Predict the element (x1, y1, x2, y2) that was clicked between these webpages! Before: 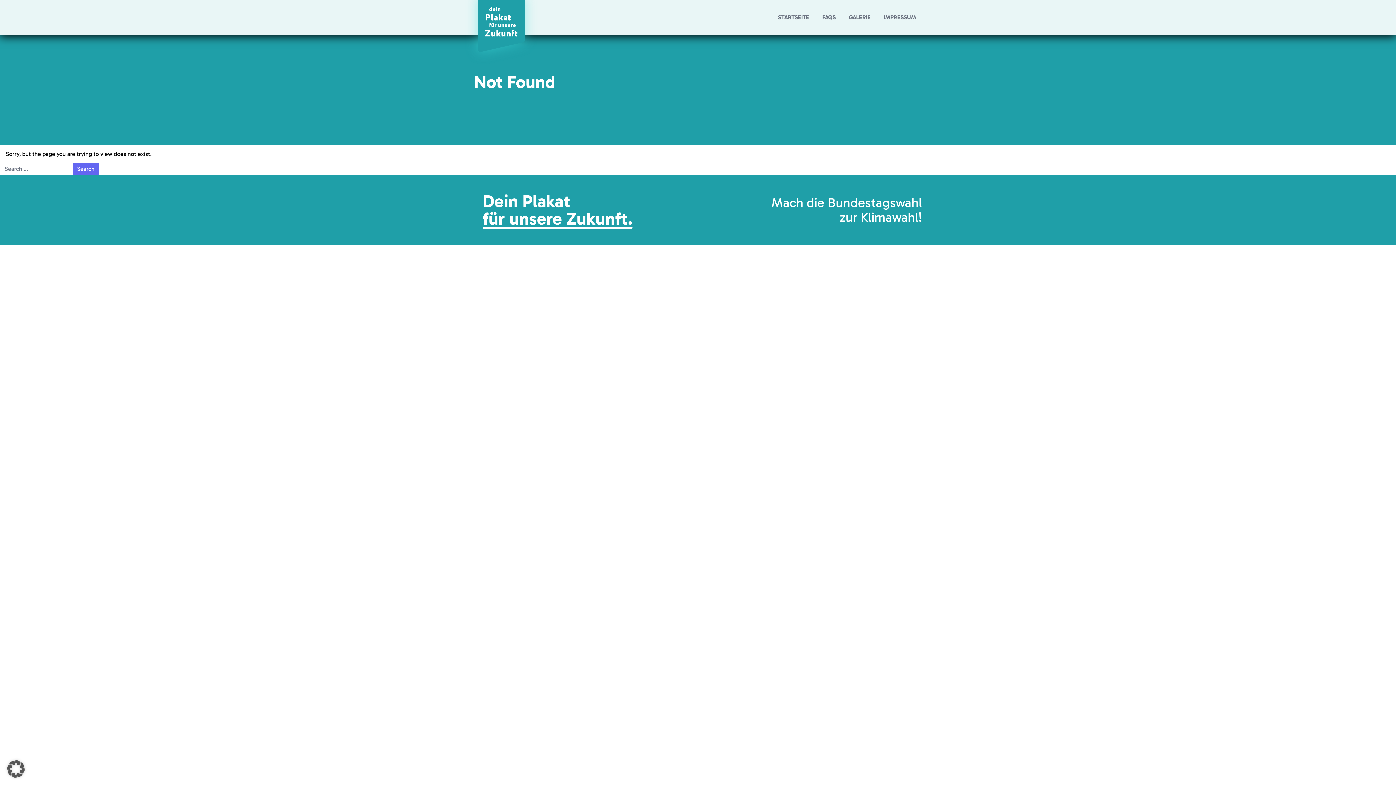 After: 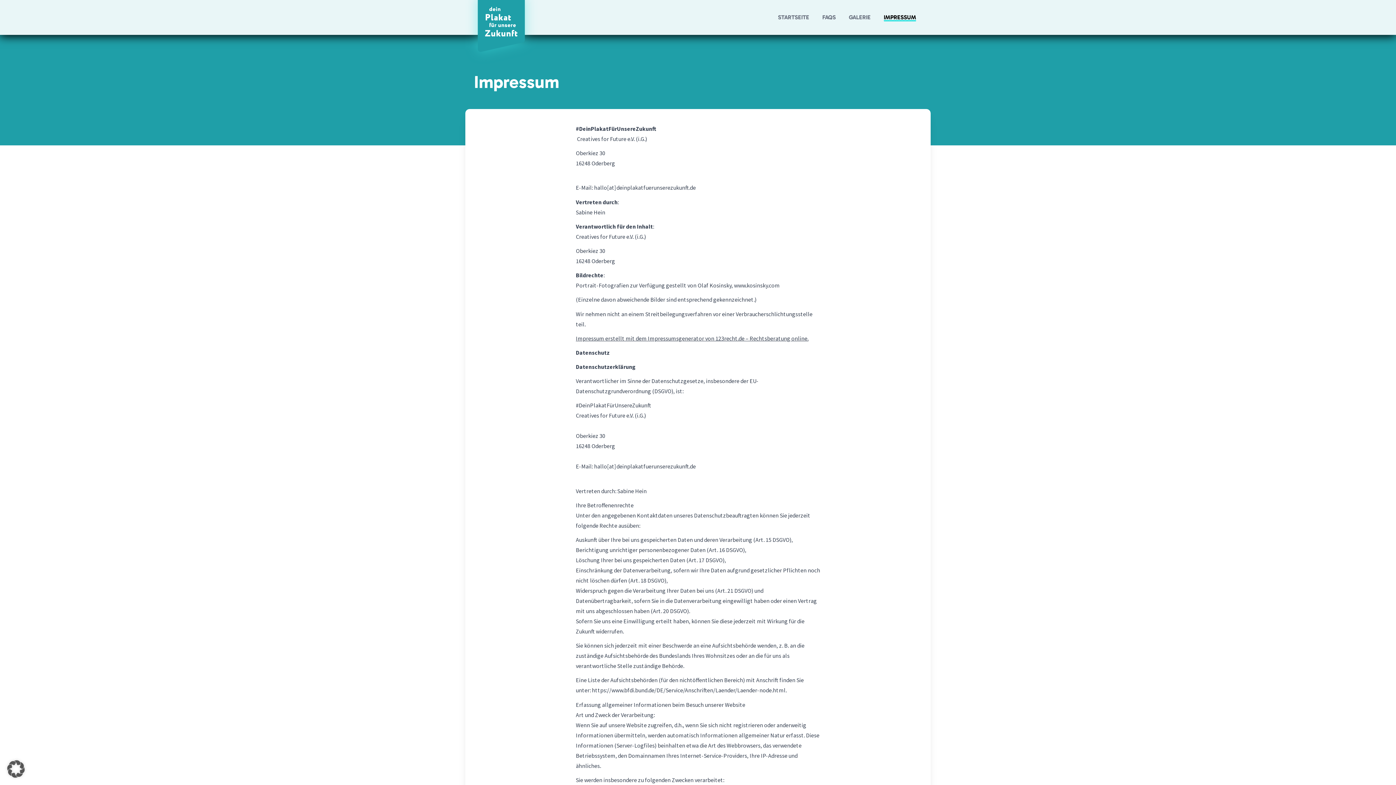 Action: label: IMPRESSUM bbox: (884, 13, 916, 20)